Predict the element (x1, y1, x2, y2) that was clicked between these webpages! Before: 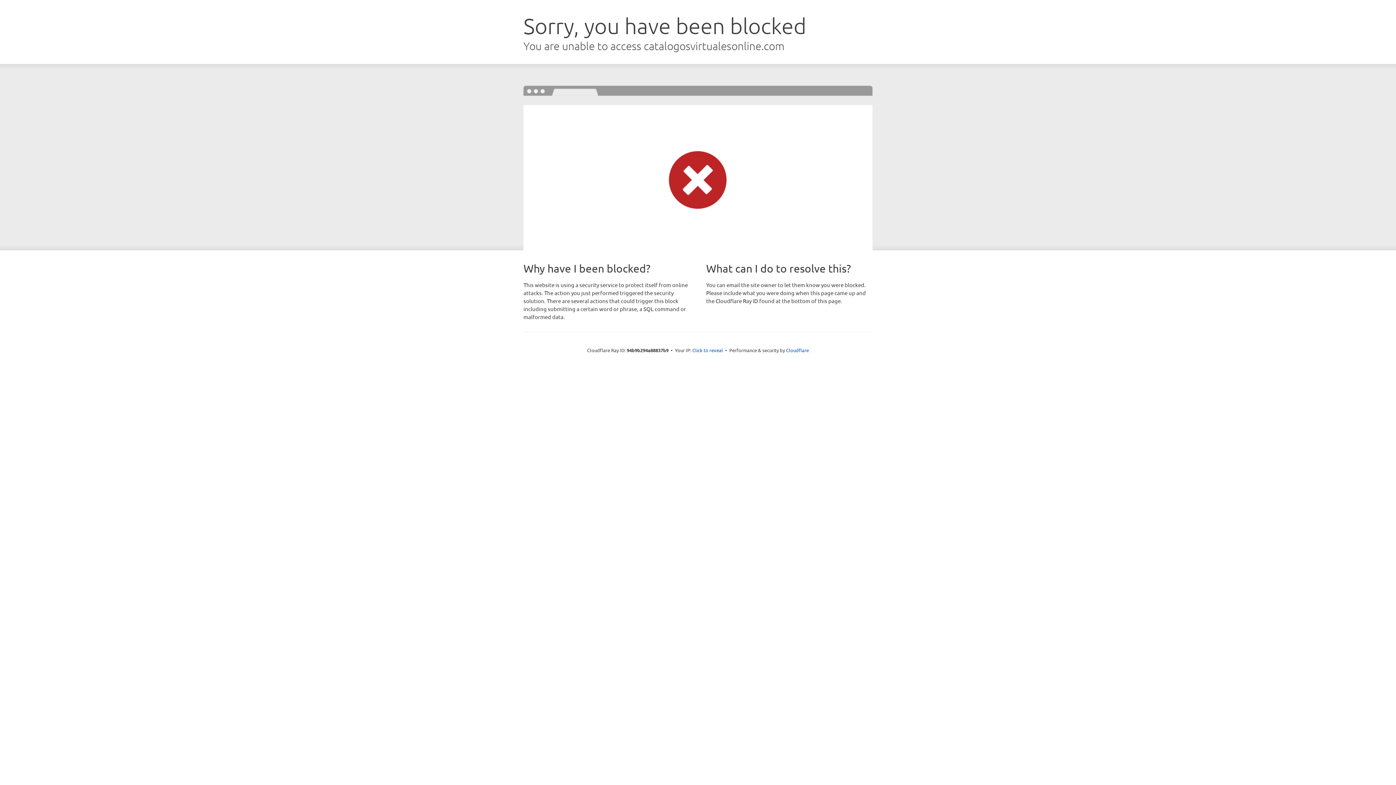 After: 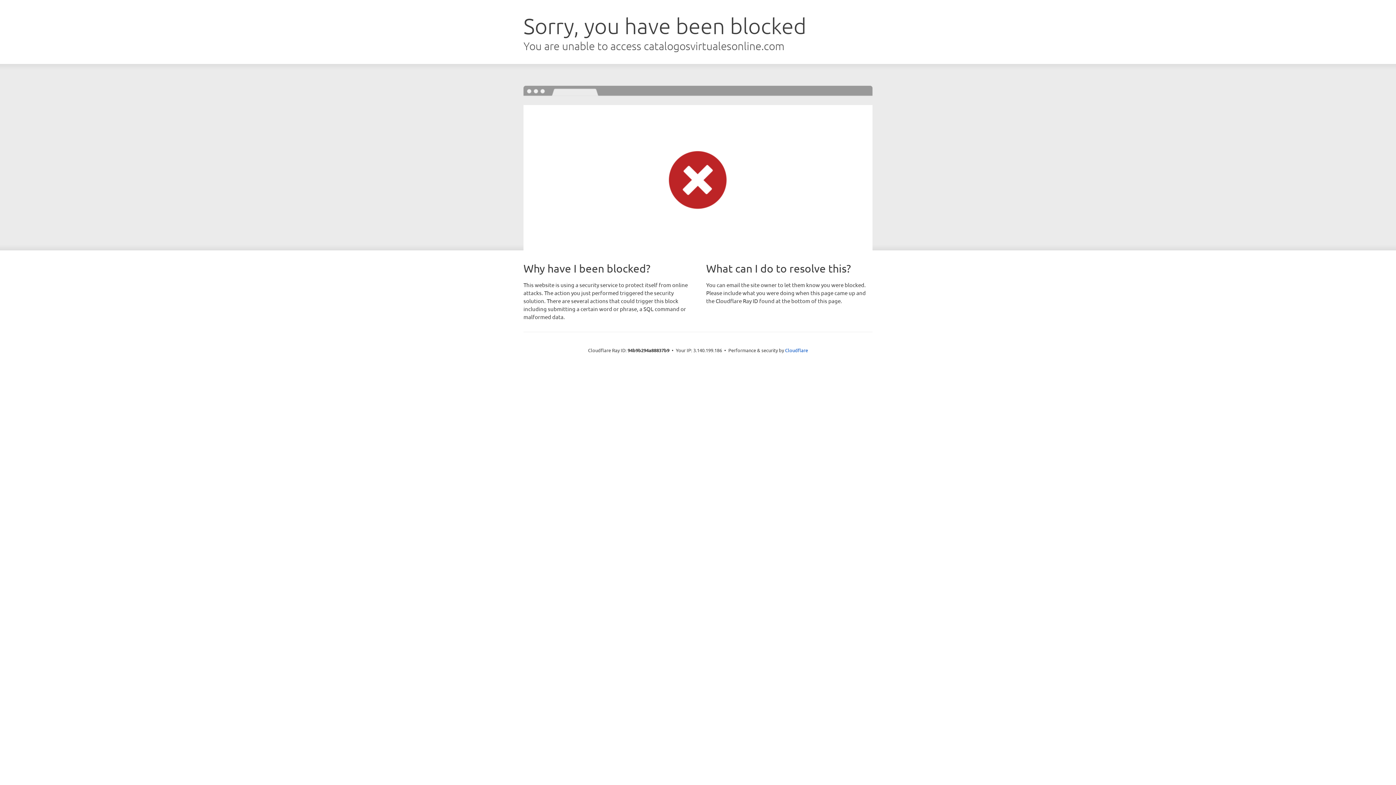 Action: label: Click to reveal bbox: (692, 346, 723, 353)